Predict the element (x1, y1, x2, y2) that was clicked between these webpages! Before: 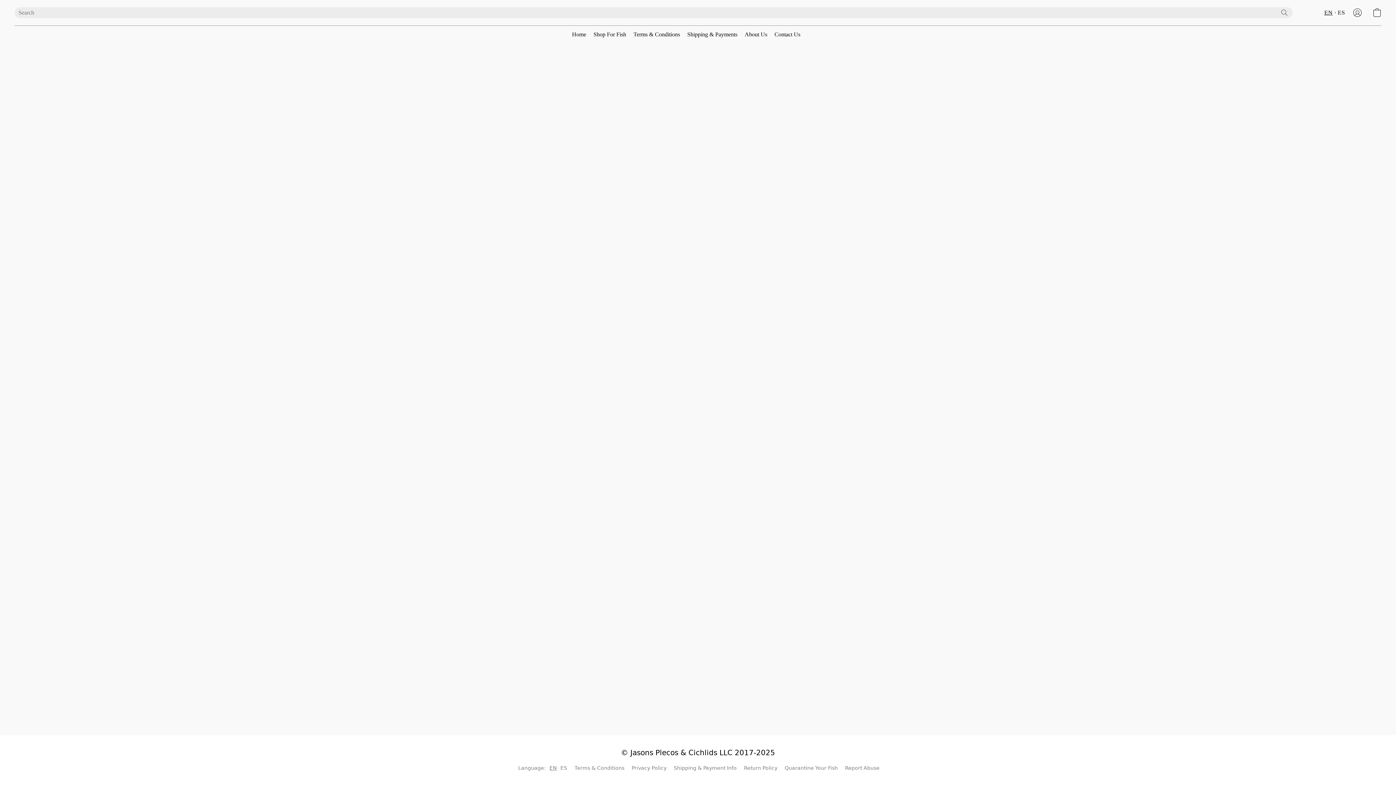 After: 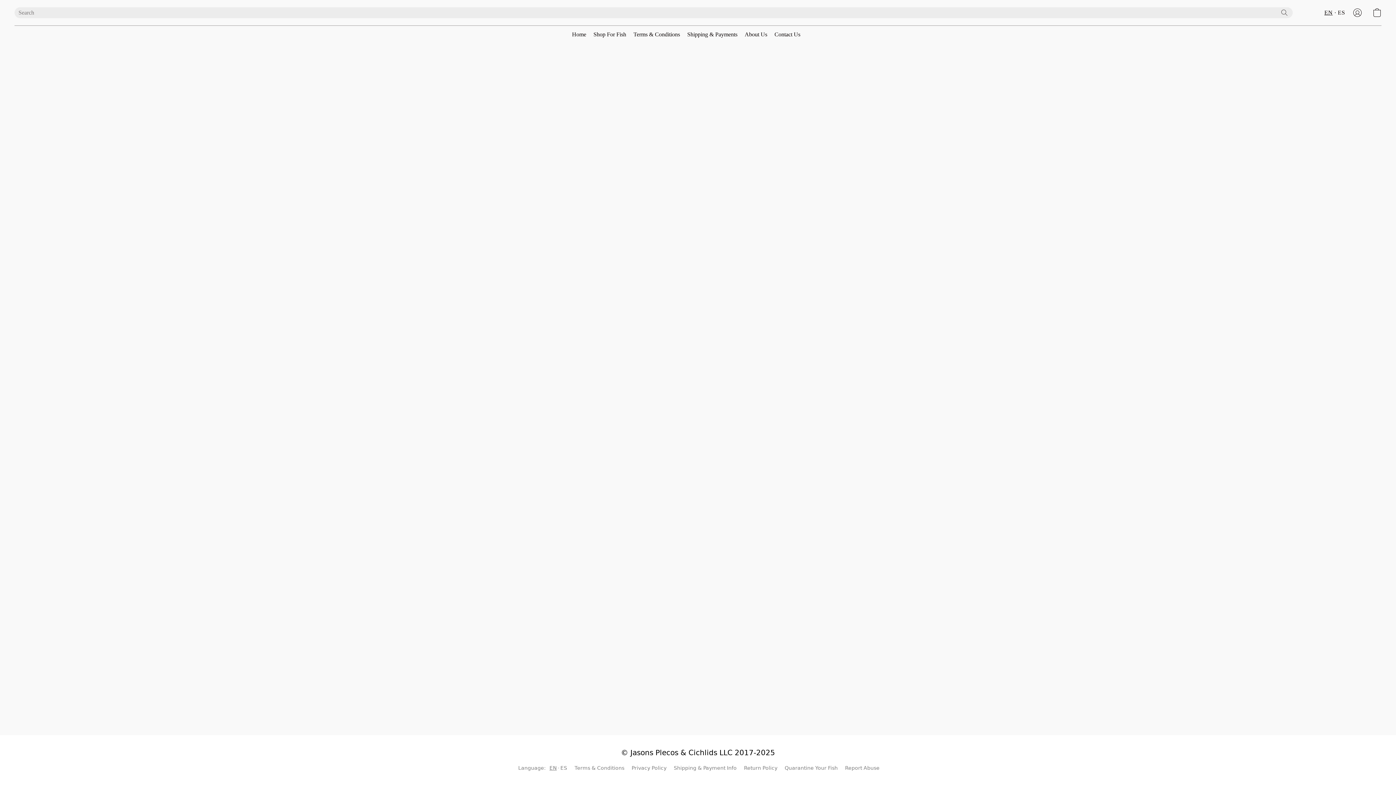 Action: bbox: (631, 764, 666, 772) label: Privacy Policy